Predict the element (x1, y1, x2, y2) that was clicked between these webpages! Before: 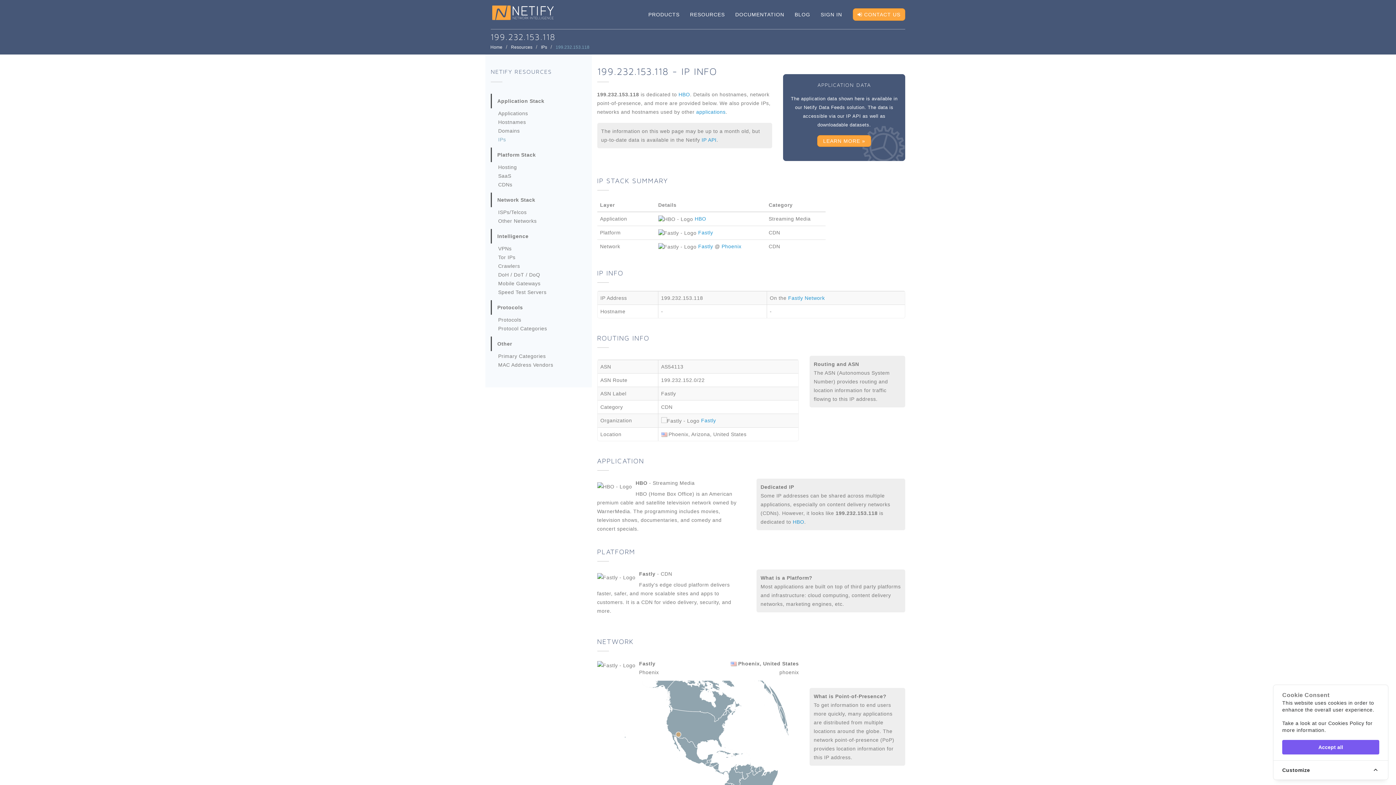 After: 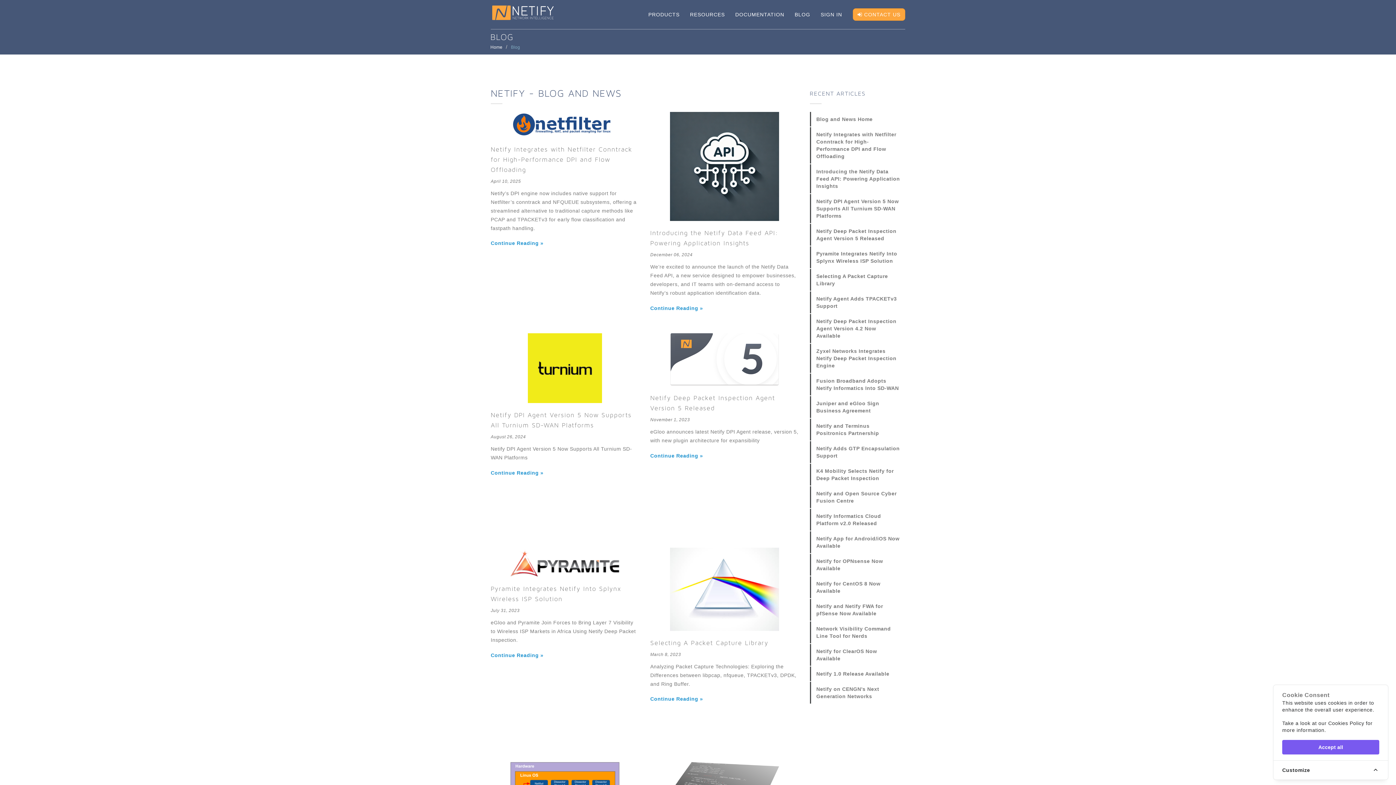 Action: bbox: (790, 0, 814, 29) label: BLOG